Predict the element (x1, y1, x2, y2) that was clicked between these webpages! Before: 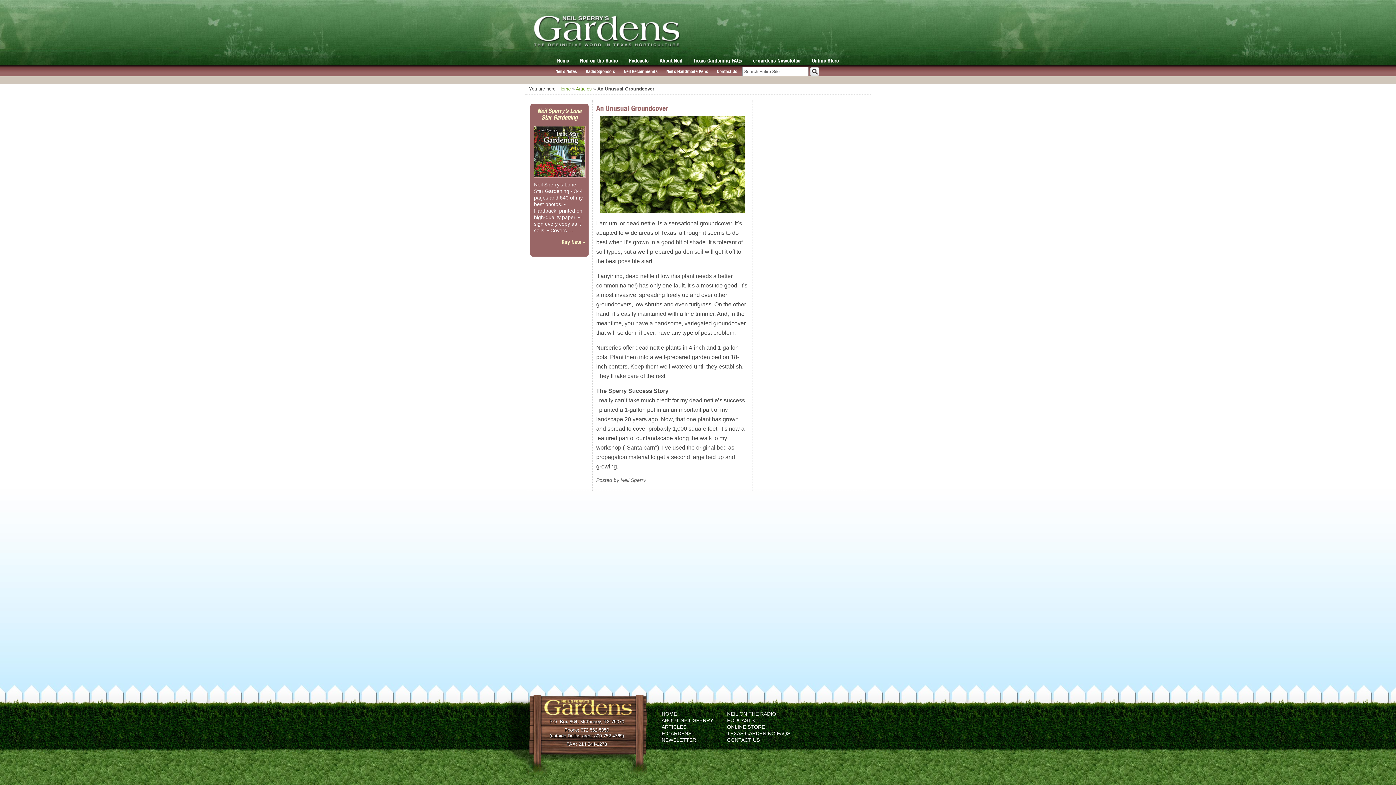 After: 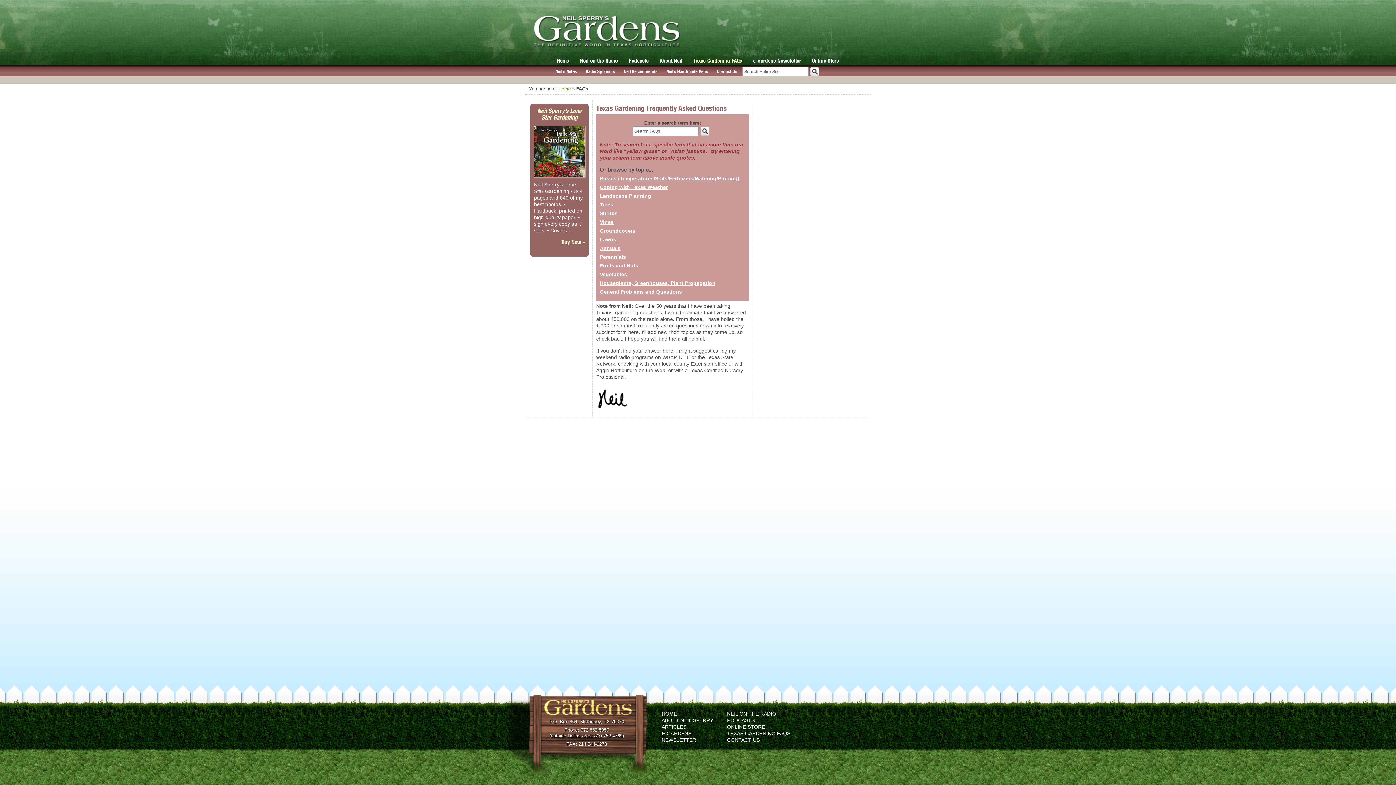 Action: label: Texas Gardening FAQs bbox: (693, 57, 742, 63)